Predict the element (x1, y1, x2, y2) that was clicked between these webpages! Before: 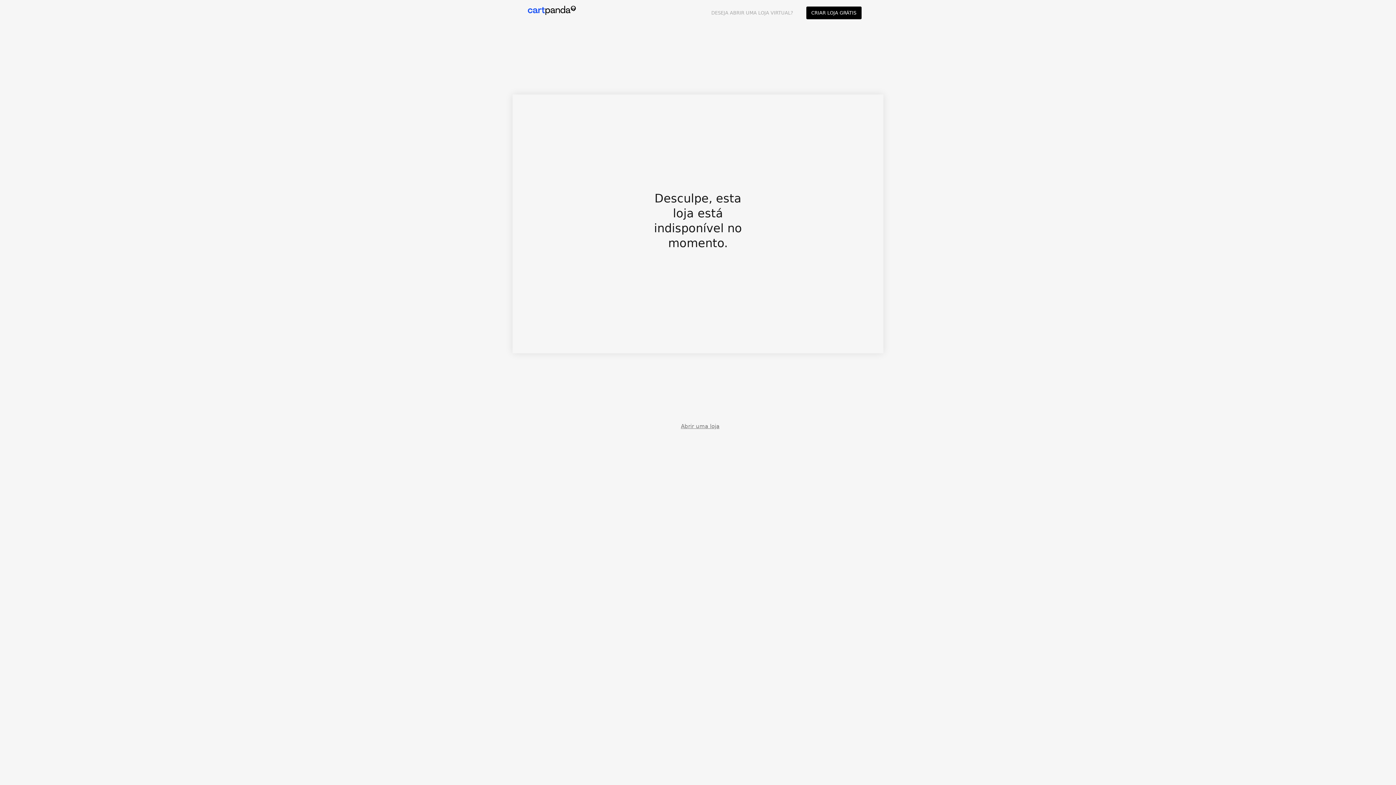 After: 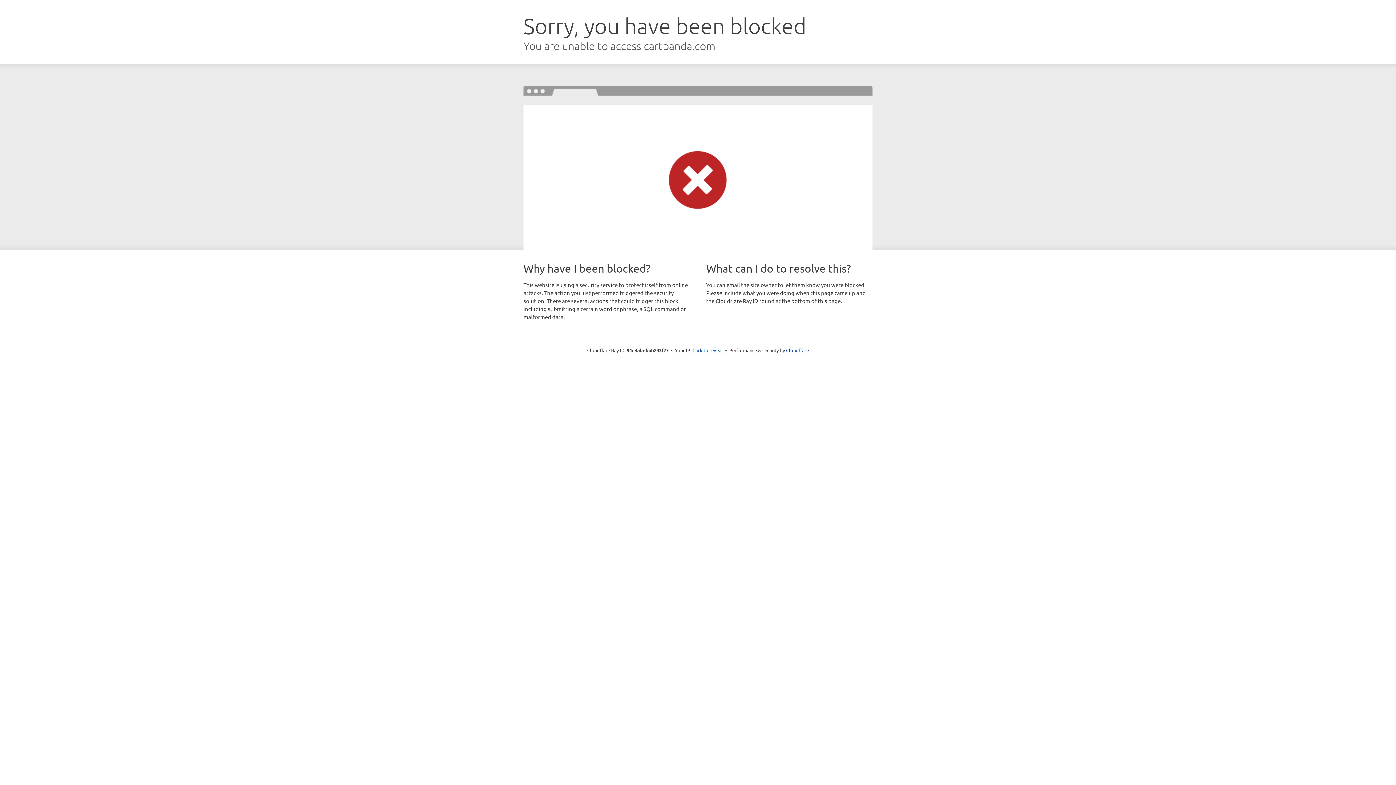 Action: label: CRIAR LOJA GRÁTIS bbox: (799, 3, 868, 21)